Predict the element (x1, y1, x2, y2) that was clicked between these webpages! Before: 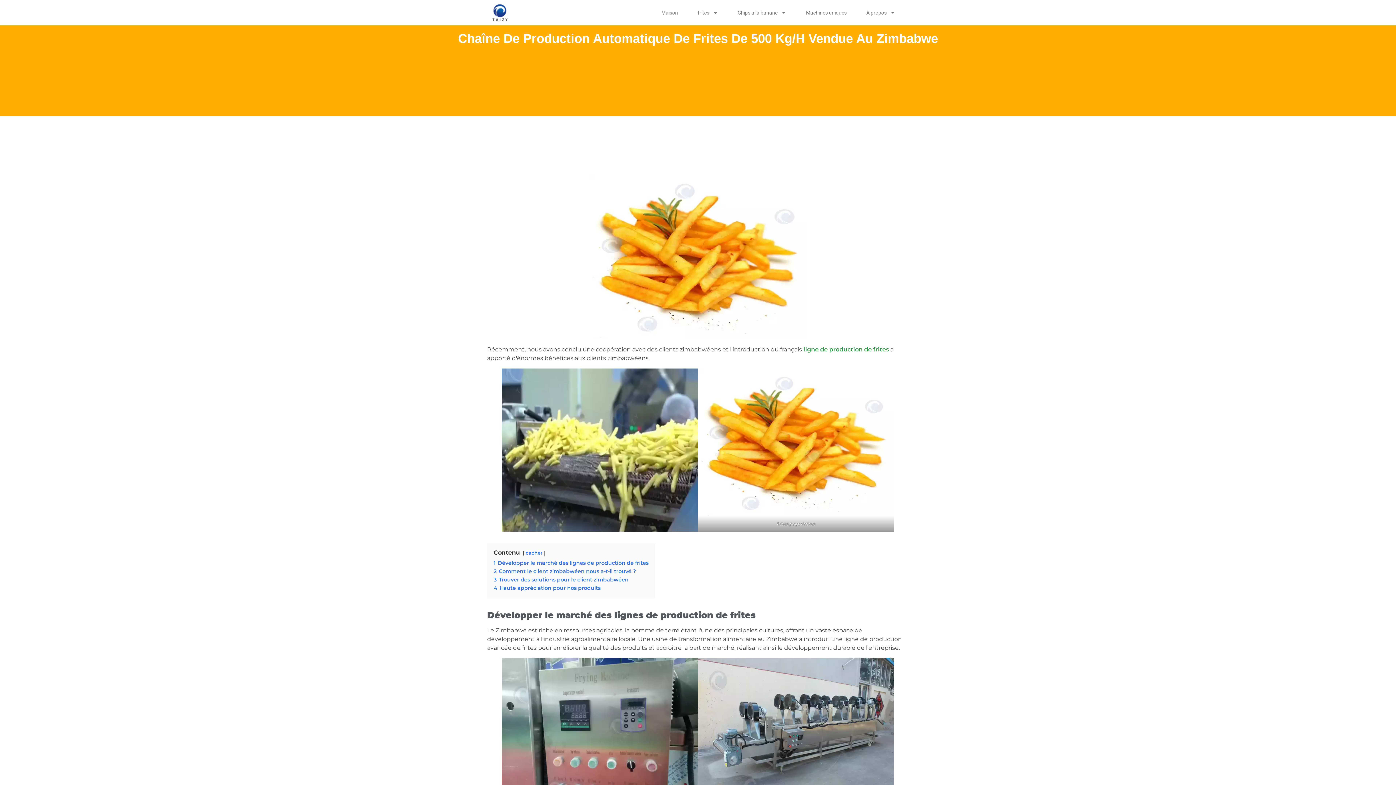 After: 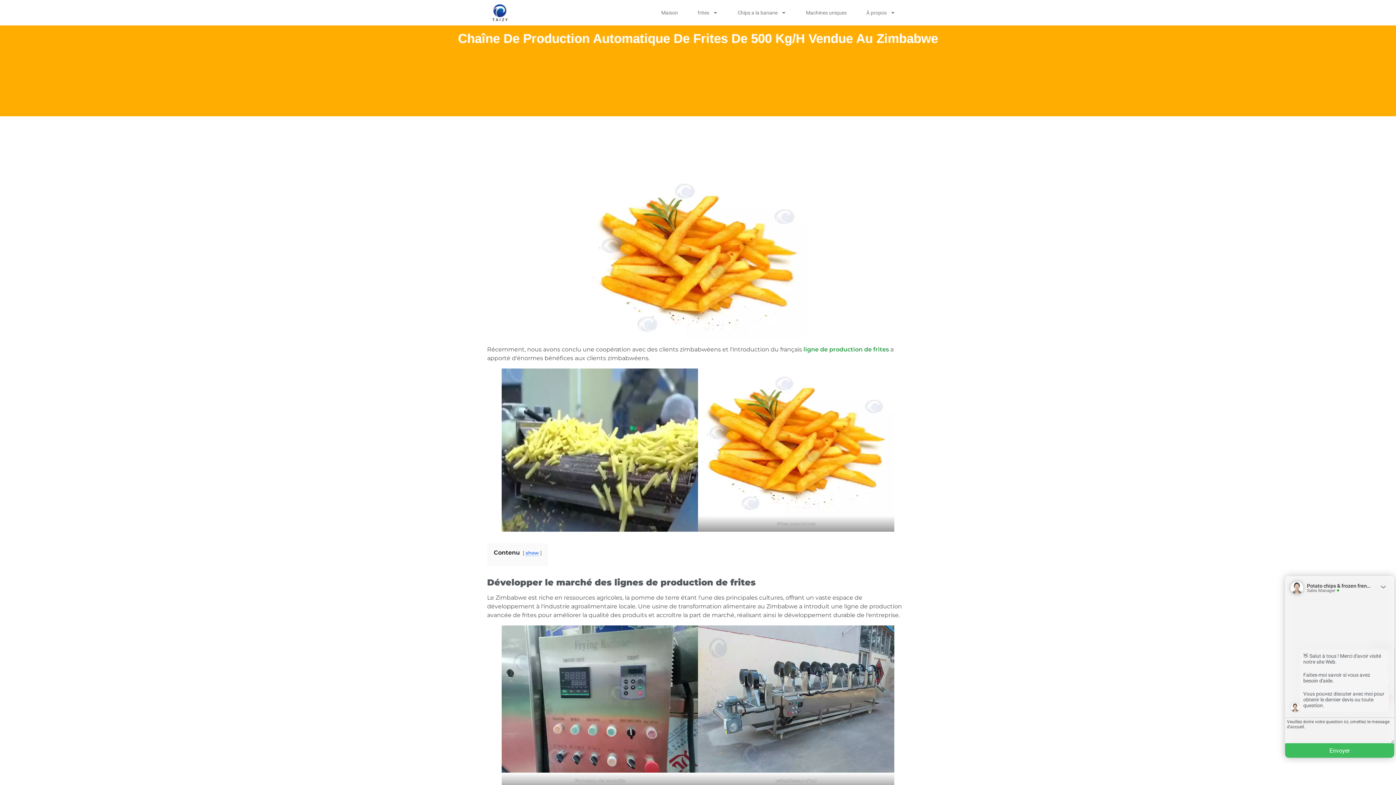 Action: bbox: (525, 550, 542, 555) label: cacher